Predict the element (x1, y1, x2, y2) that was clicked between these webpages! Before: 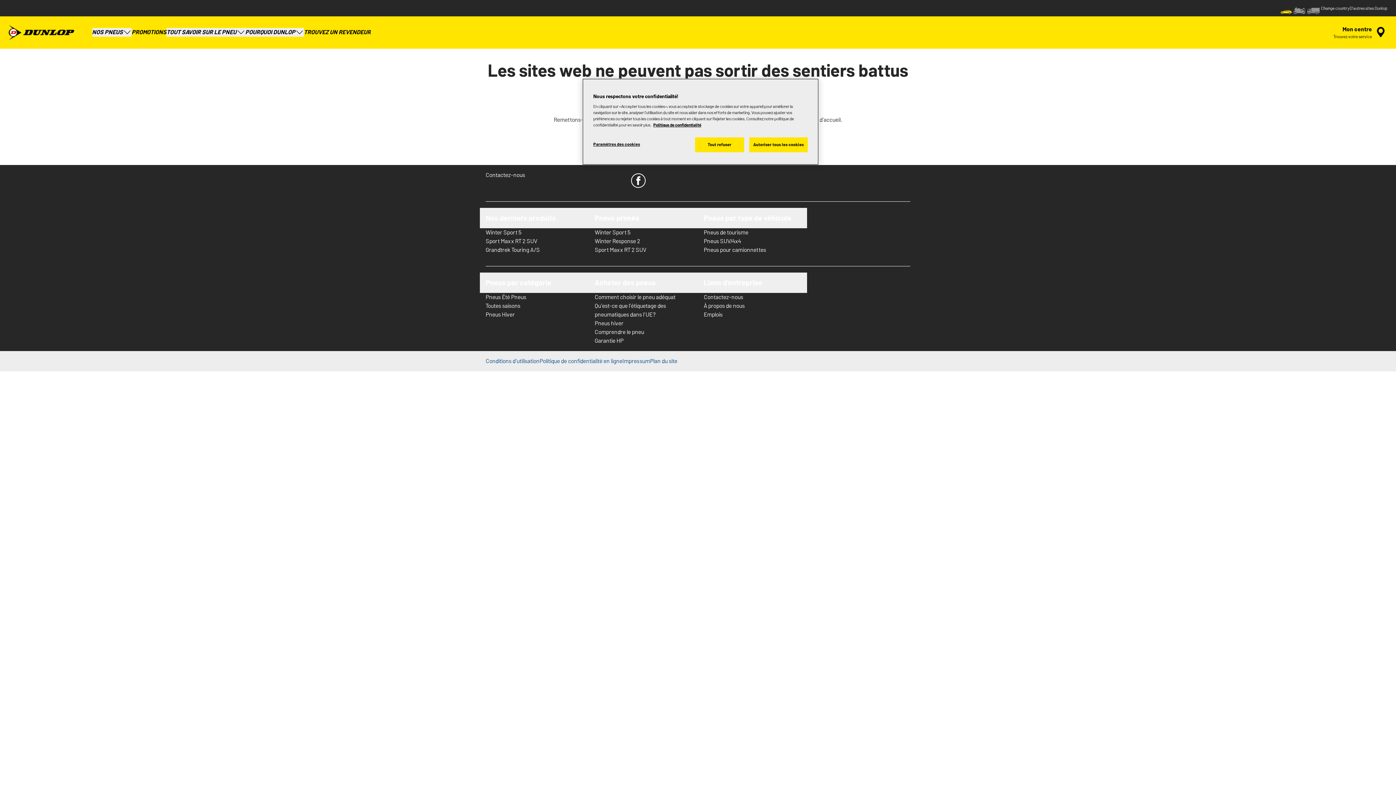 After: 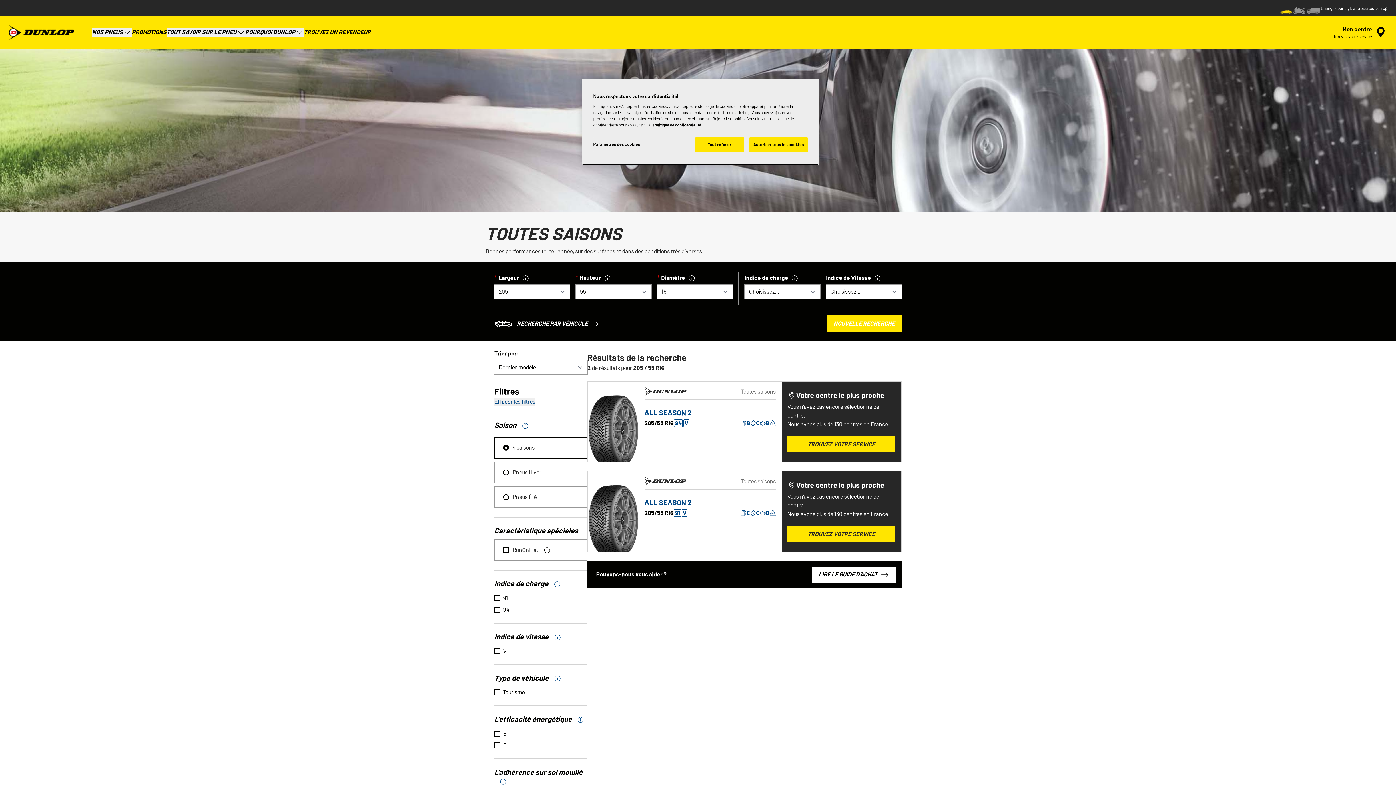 Action: label: Toutes saisons bbox: (485, 301, 583, 310)